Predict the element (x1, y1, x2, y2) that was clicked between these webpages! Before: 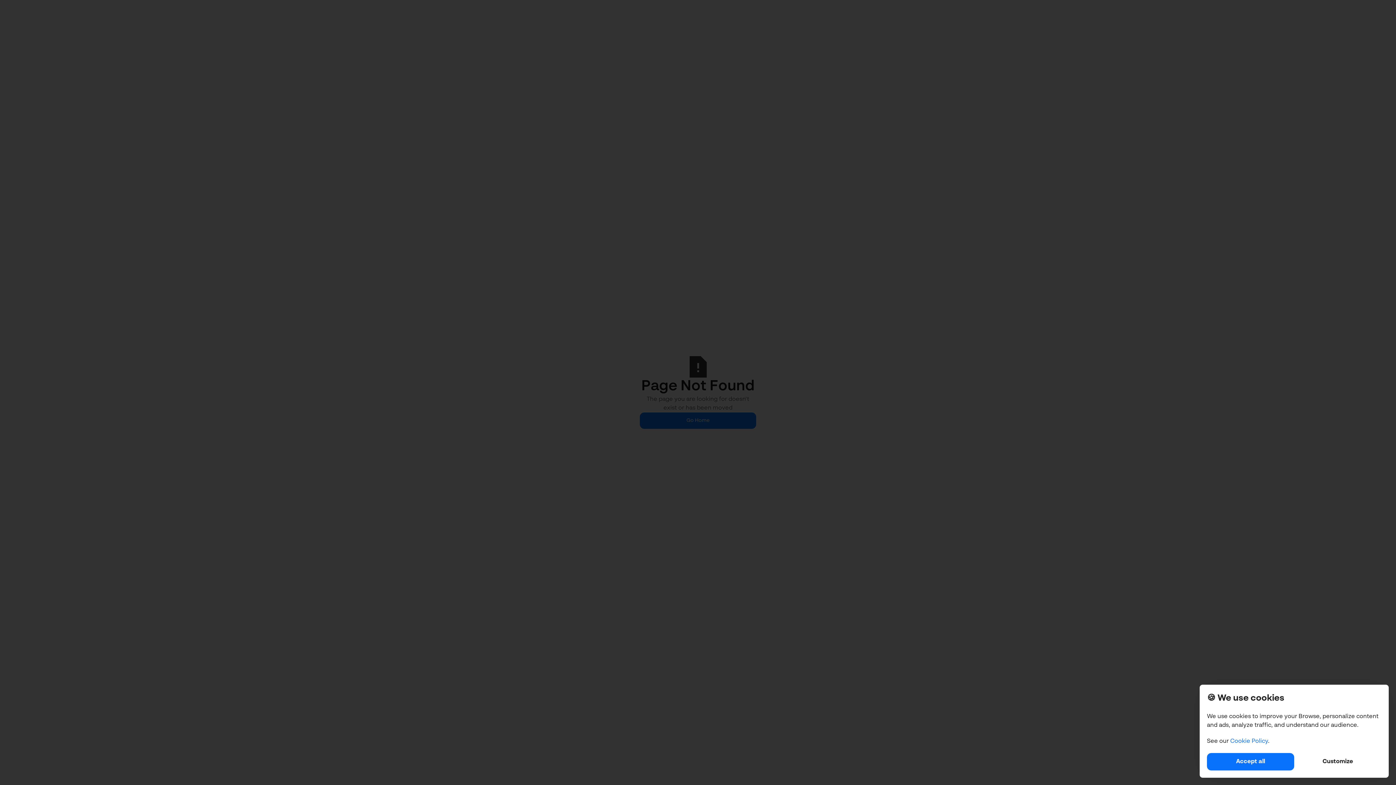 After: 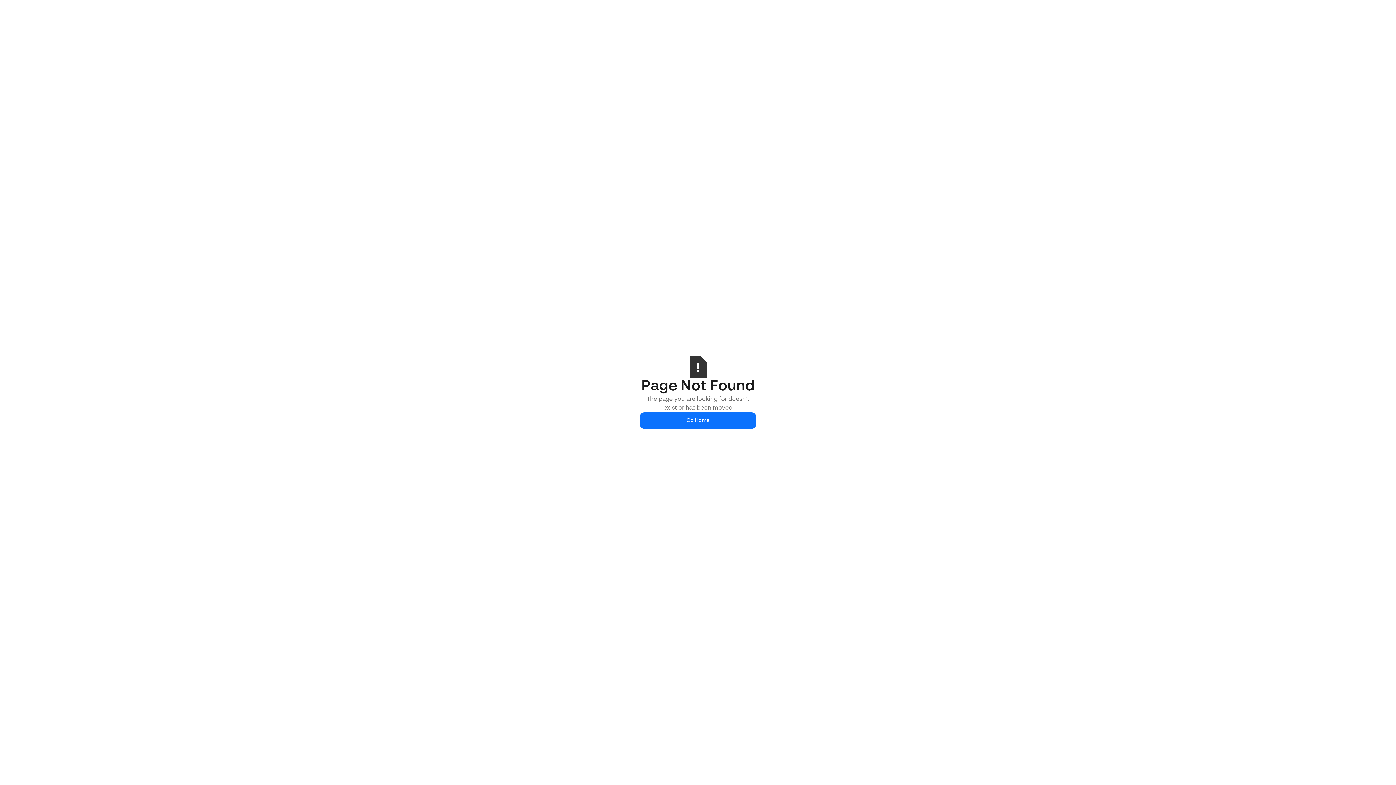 Action: bbox: (1207, 753, 1294, 770) label: Accept all